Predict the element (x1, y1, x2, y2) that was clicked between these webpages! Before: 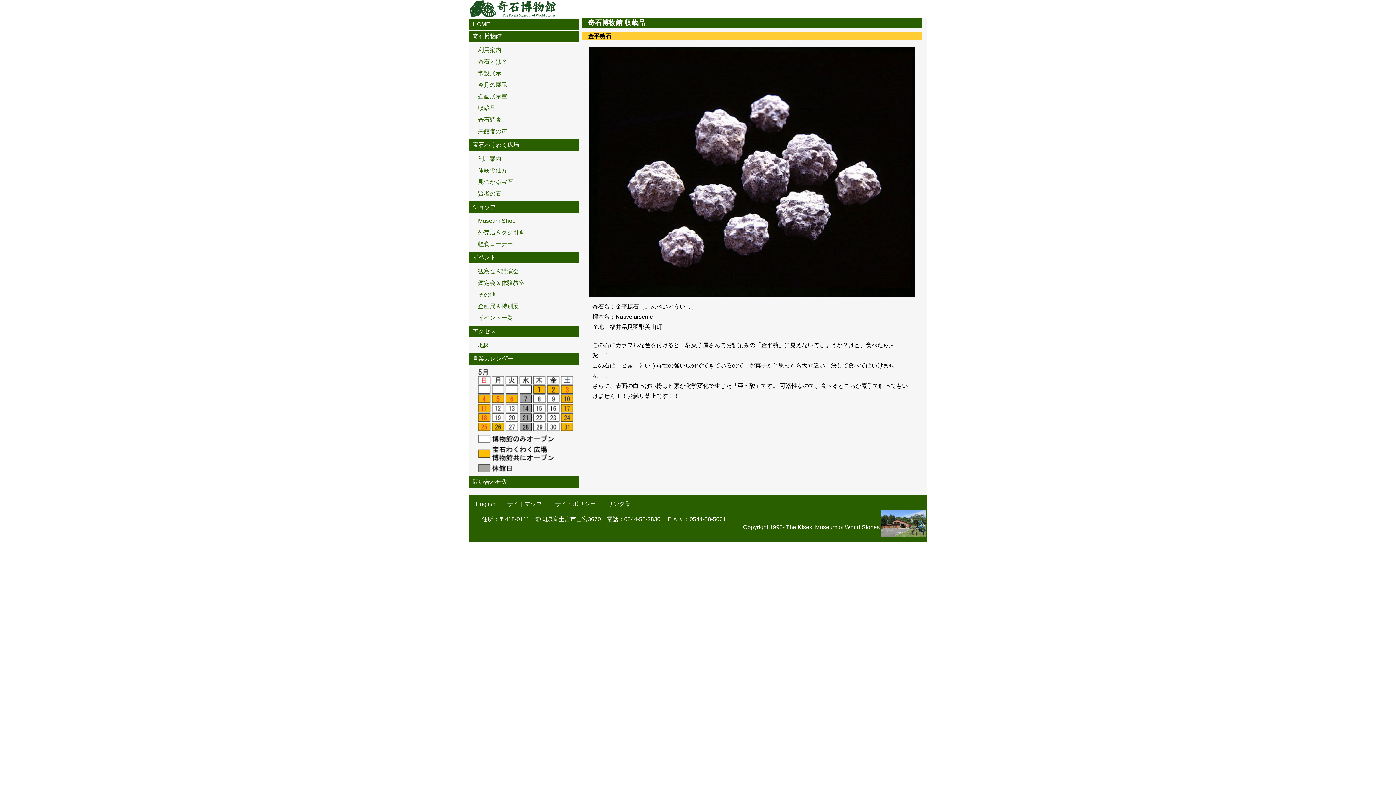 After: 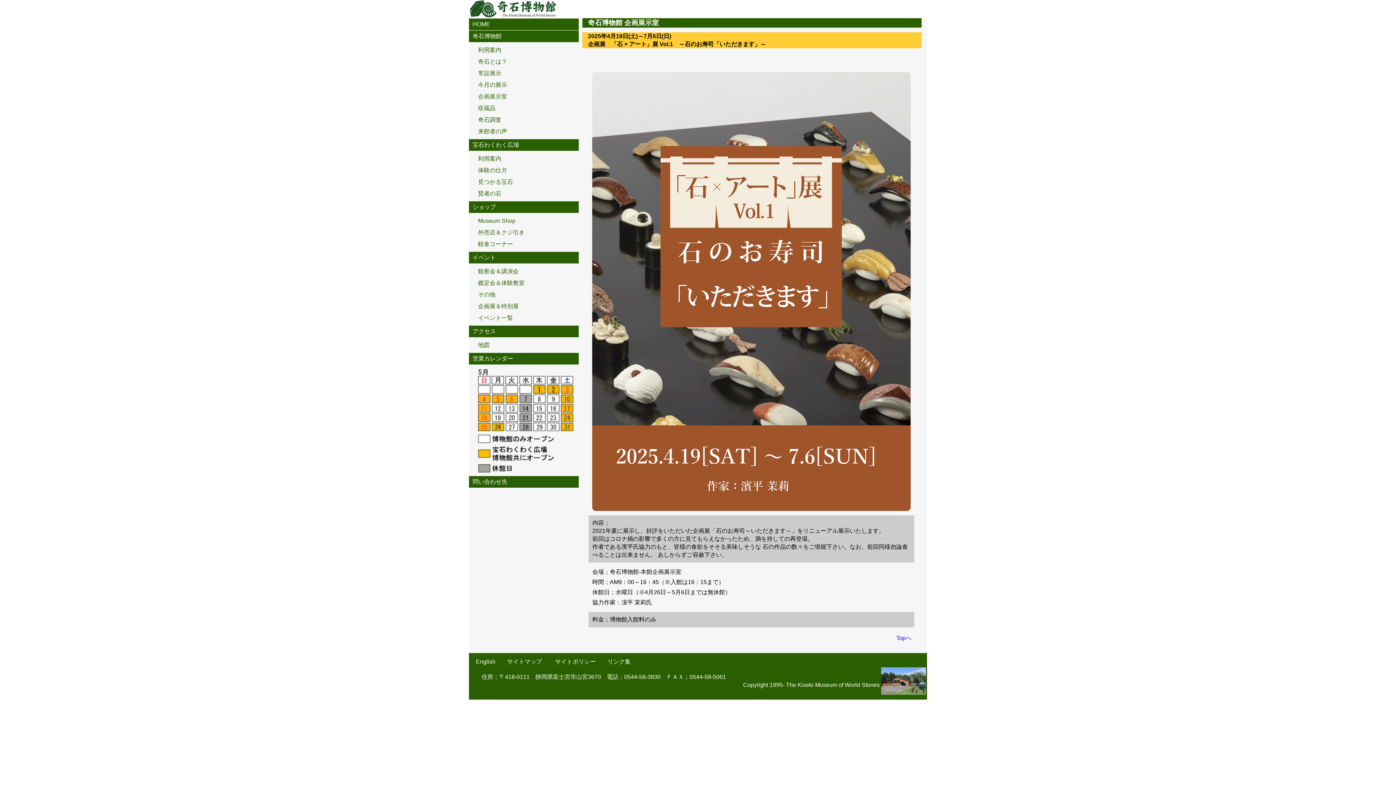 Action: label: 企画展示室 bbox: (472, 90, 575, 102)